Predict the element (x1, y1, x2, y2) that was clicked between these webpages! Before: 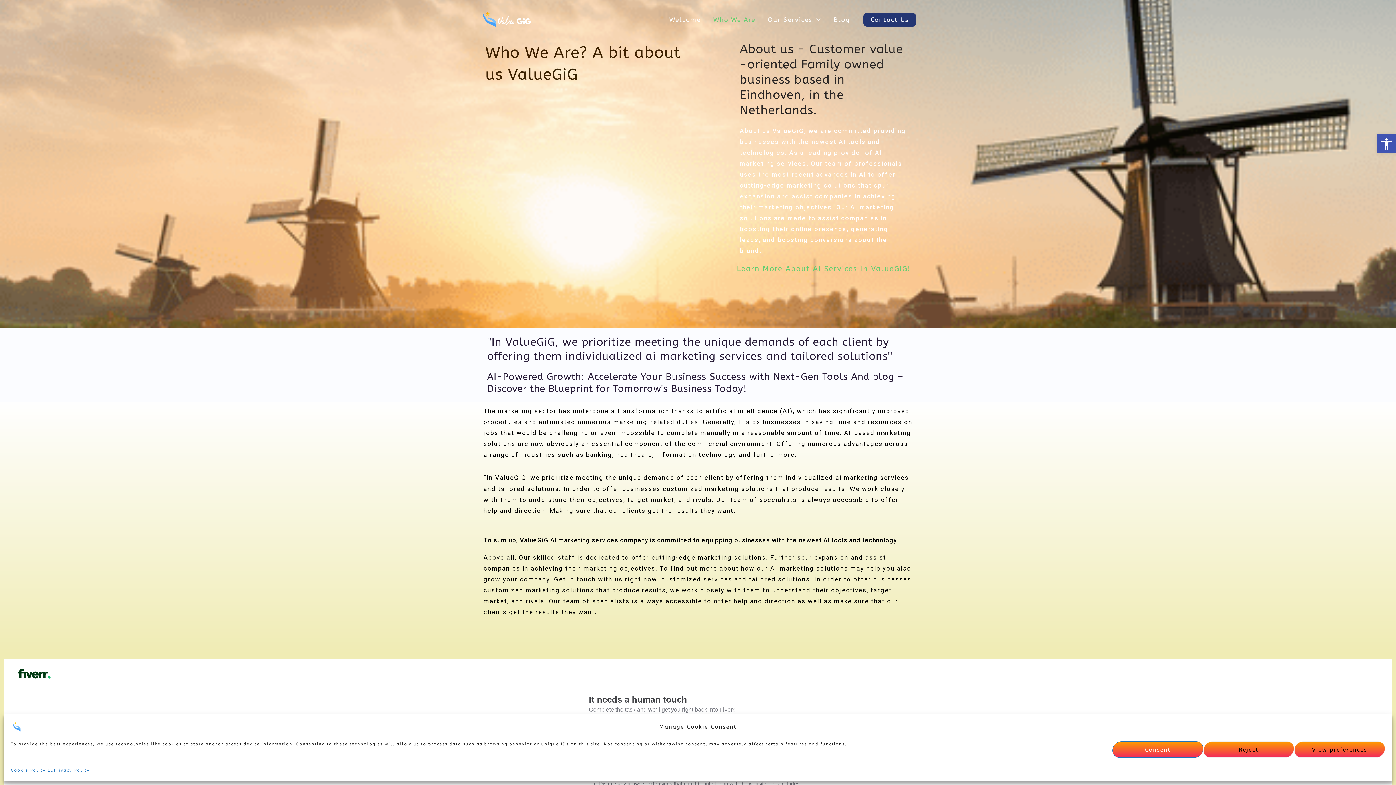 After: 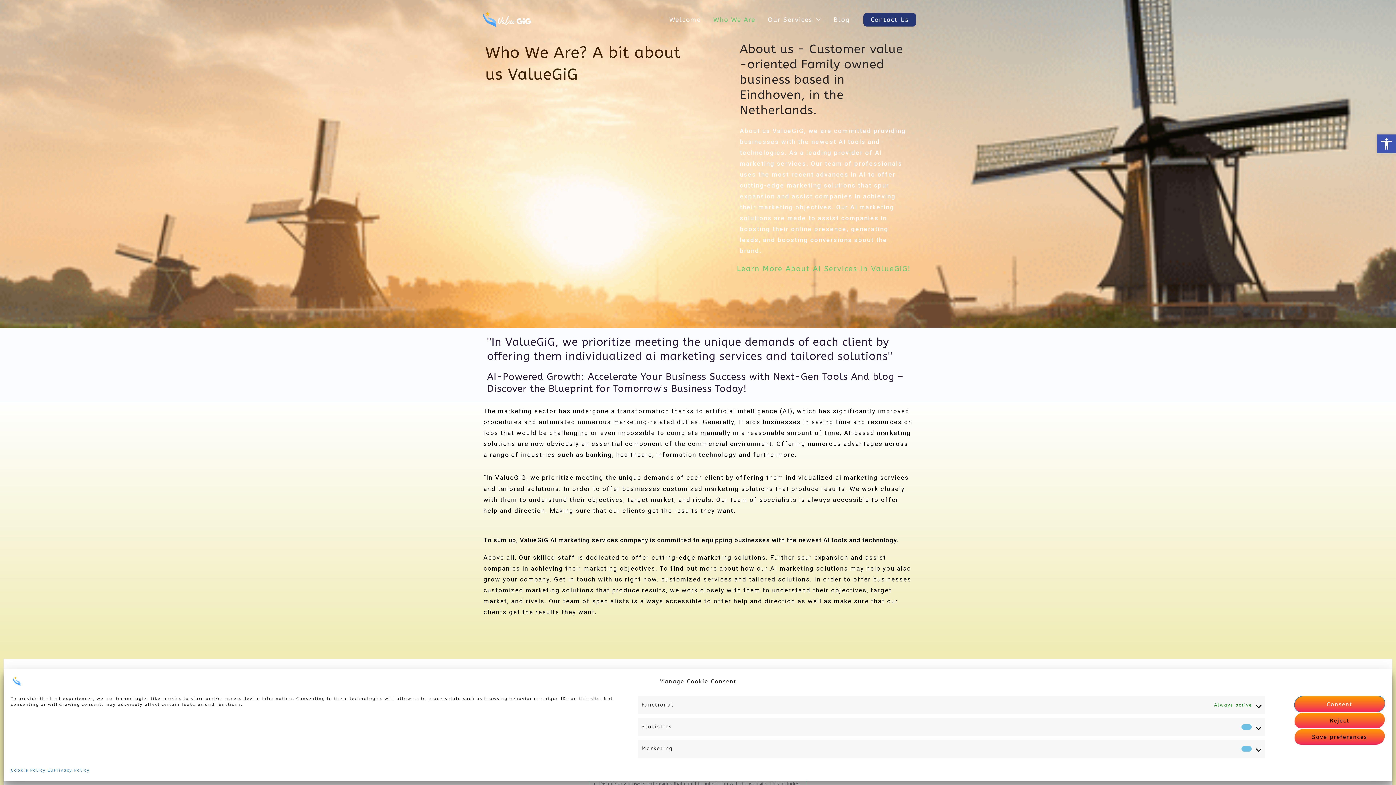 Action: label: View preferences bbox: (1294, 741, 1385, 758)